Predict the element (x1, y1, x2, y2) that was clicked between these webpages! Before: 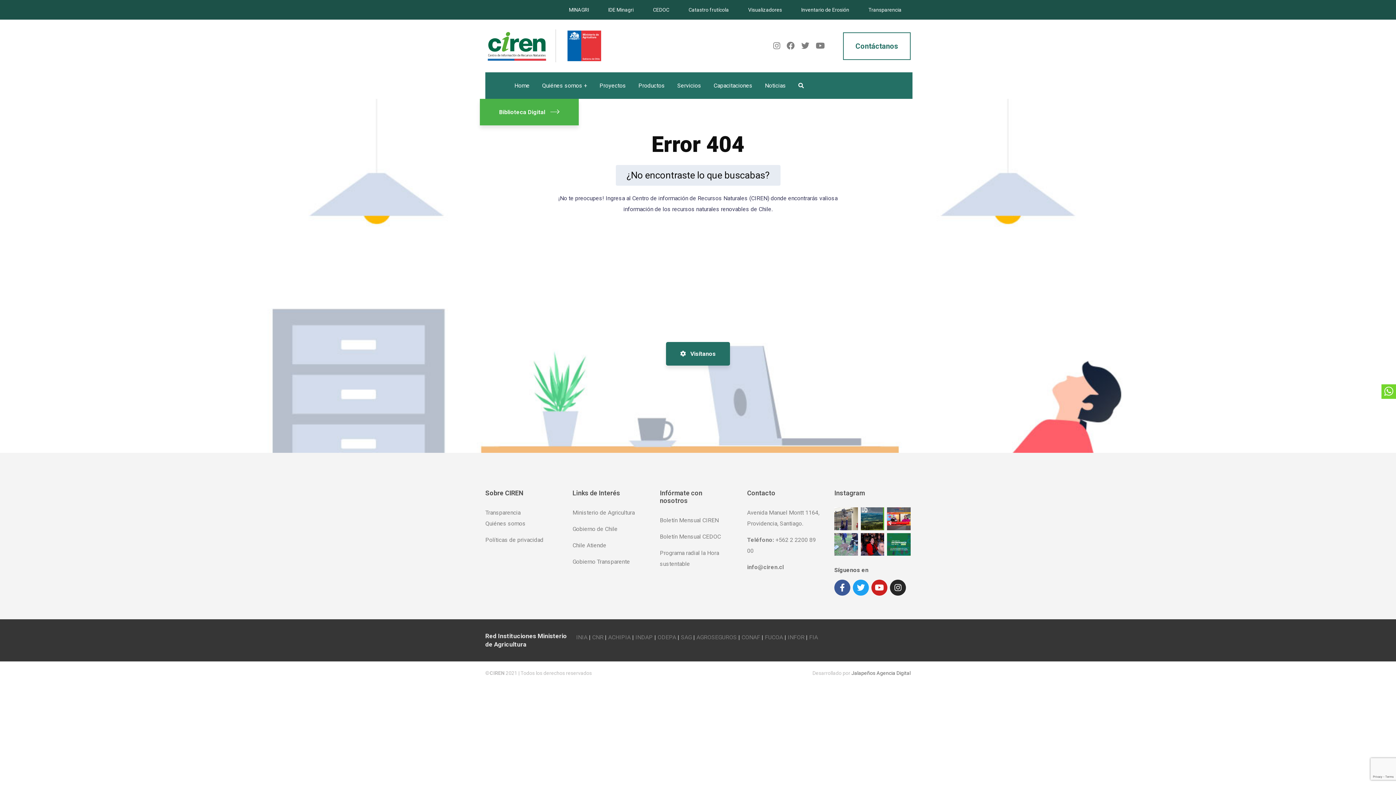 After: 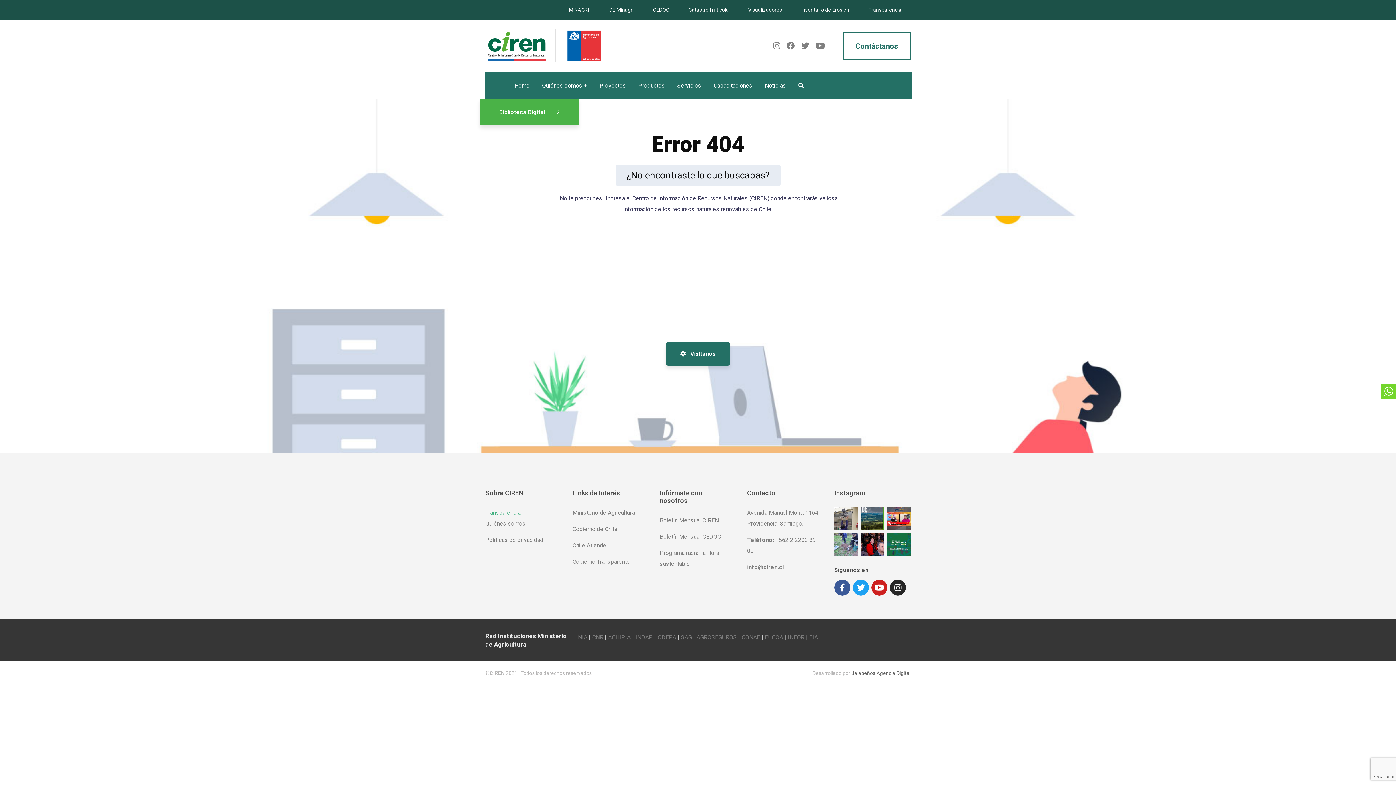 Action: bbox: (485, 509, 520, 516) label: Transparencia